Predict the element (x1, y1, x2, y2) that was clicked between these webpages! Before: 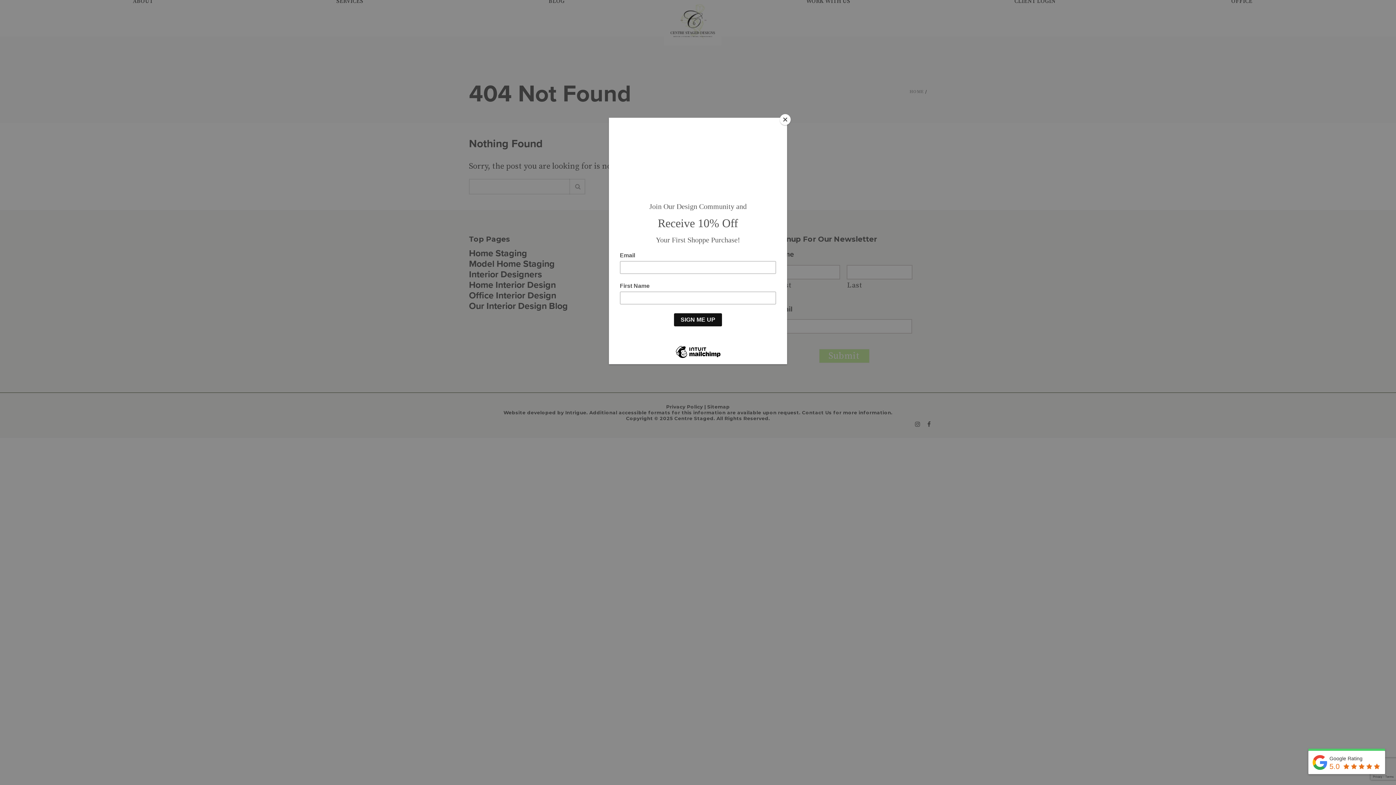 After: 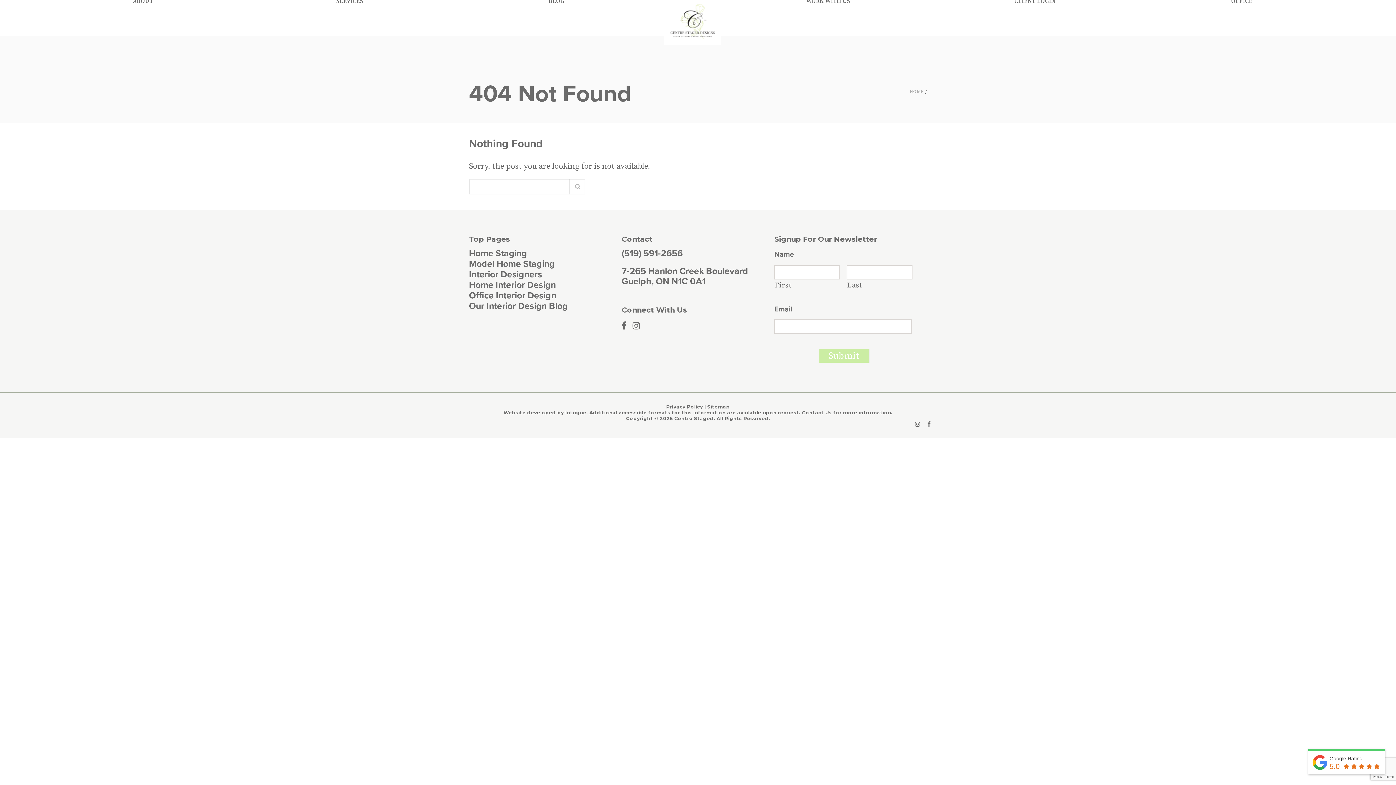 Action: bbox: (780, 114, 790, 125) label: Close